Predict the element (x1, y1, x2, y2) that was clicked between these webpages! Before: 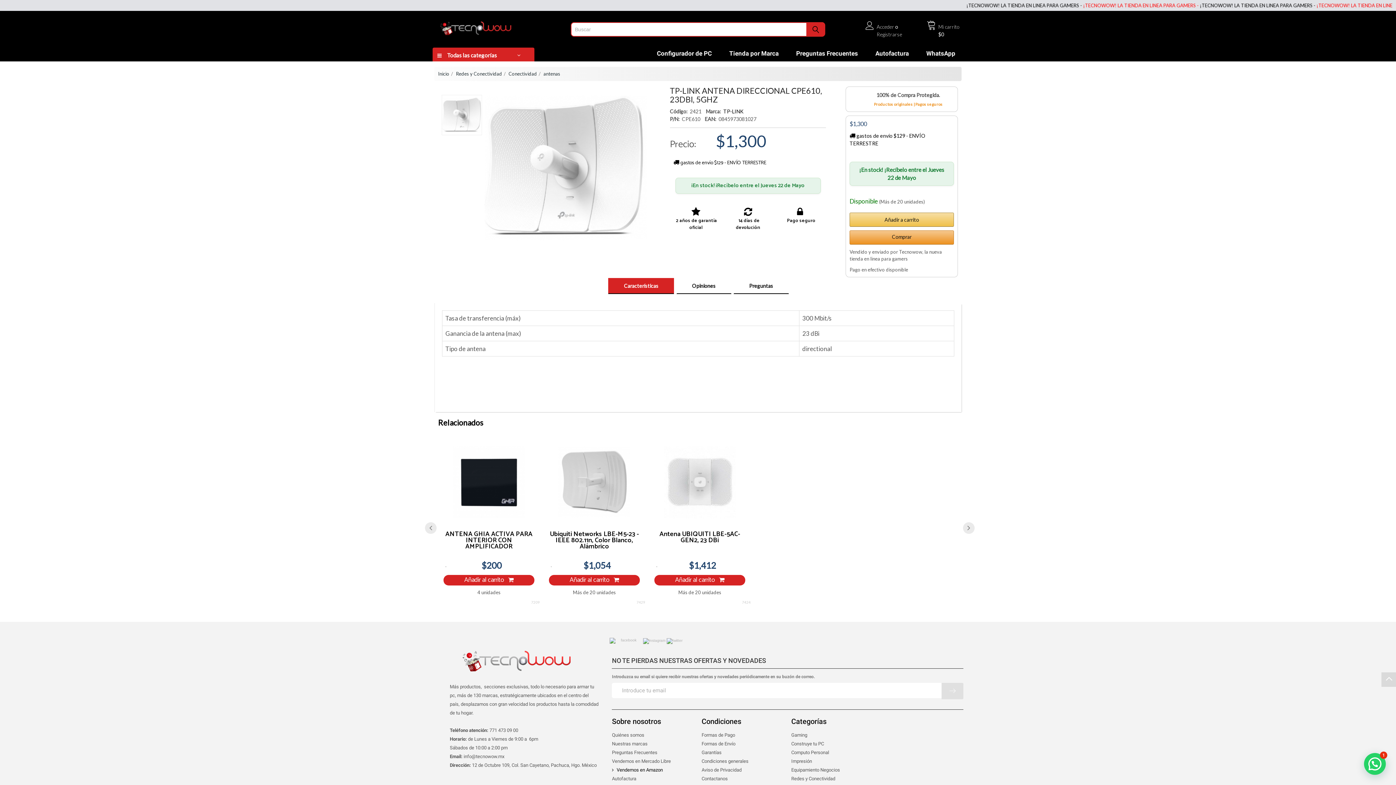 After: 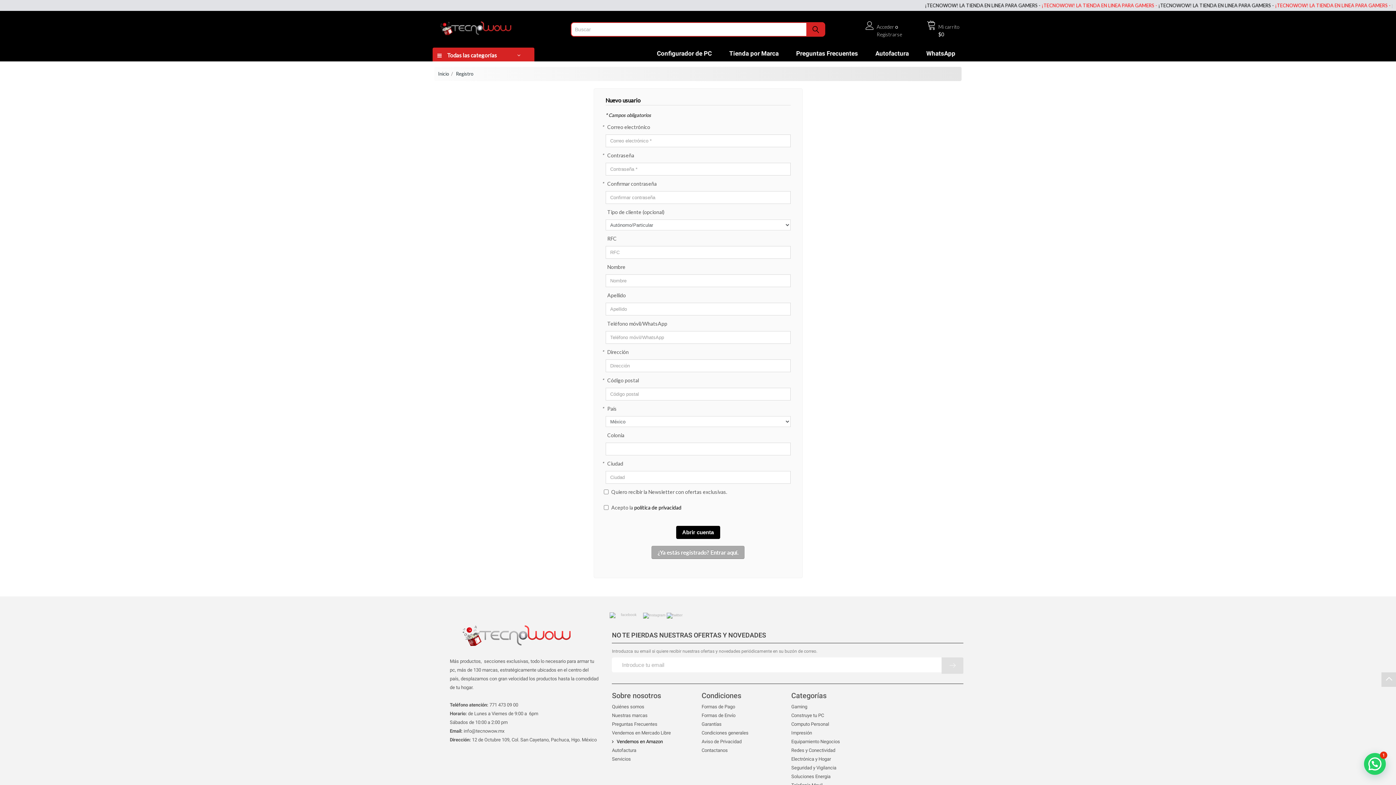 Action: bbox: (876, 31, 902, 37) label: Registrarse